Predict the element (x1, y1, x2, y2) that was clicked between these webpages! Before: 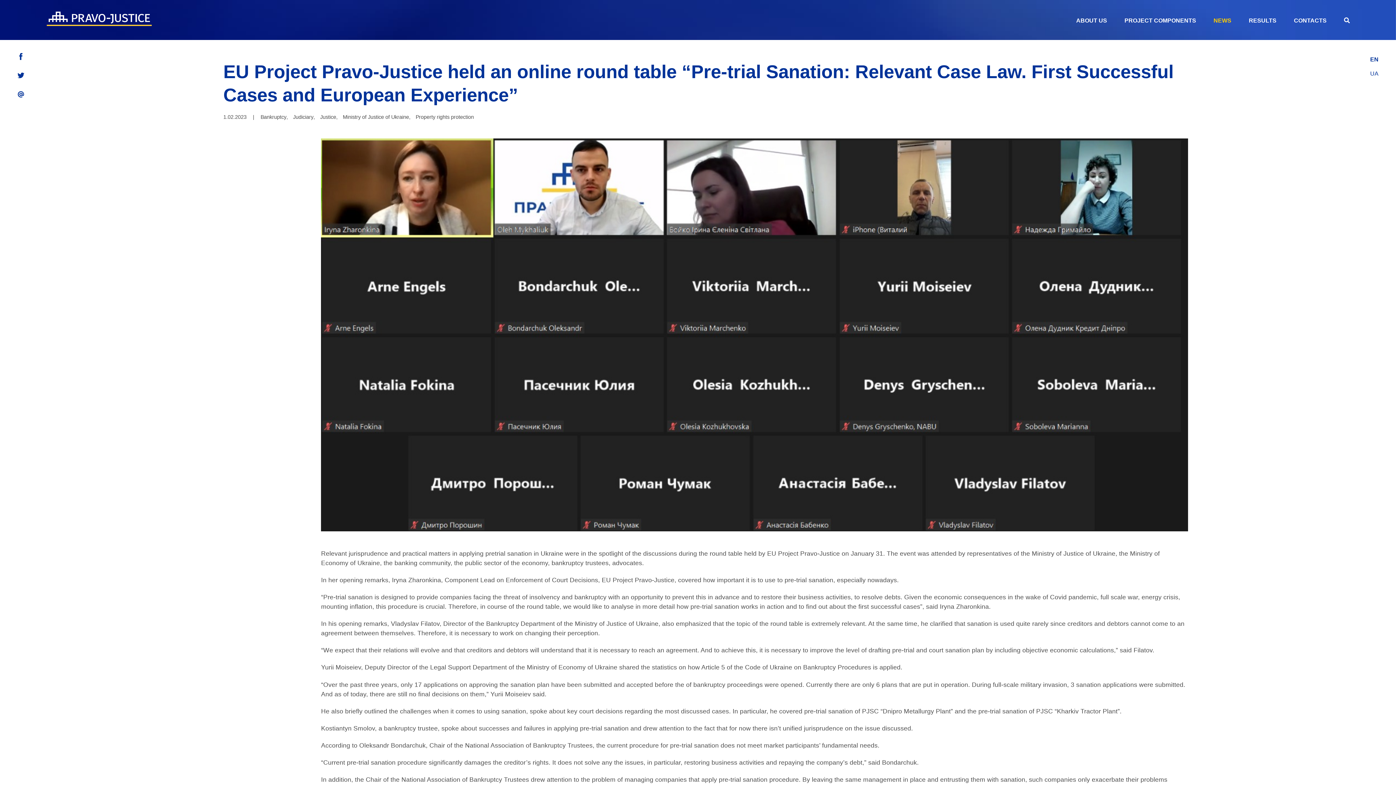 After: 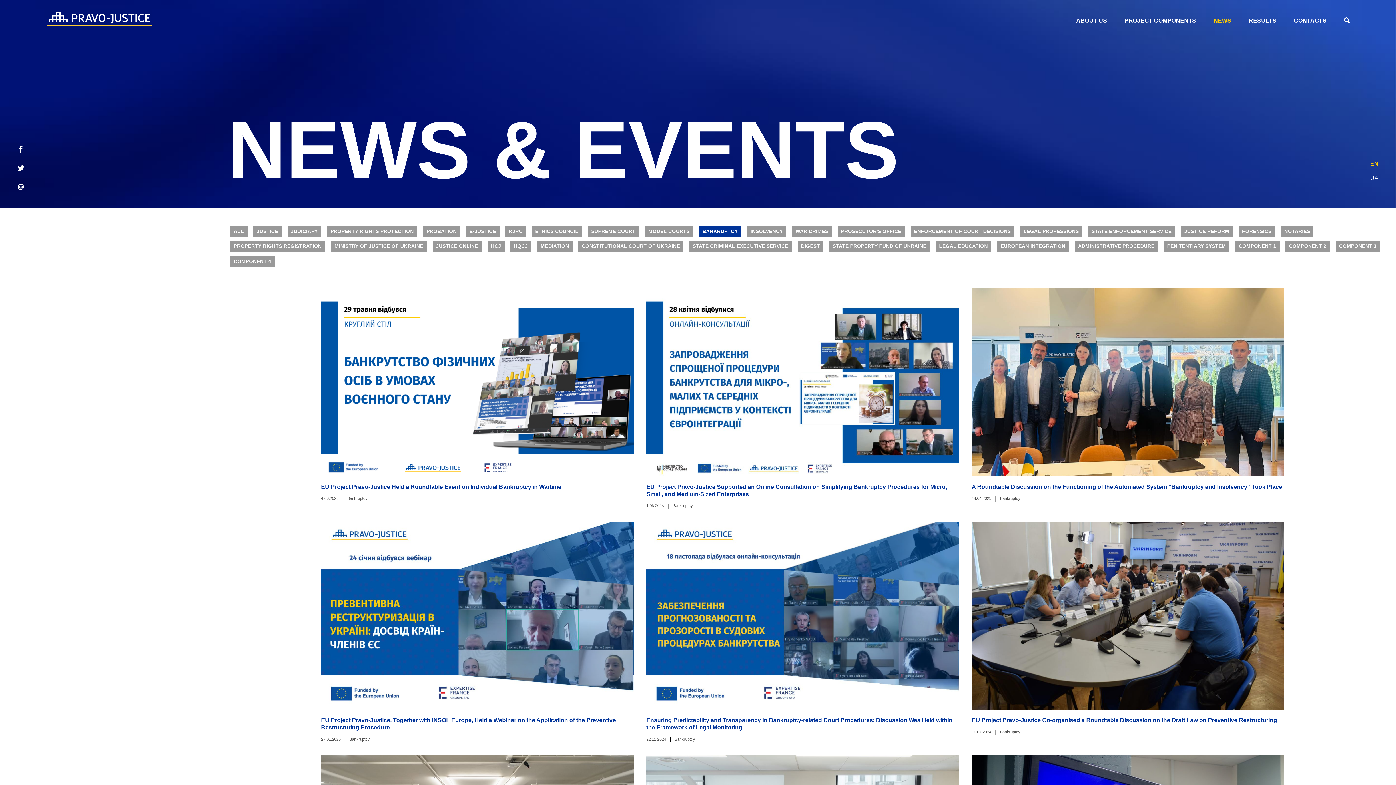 Action: label: Bankruptcy bbox: (260, 114, 286, 120)